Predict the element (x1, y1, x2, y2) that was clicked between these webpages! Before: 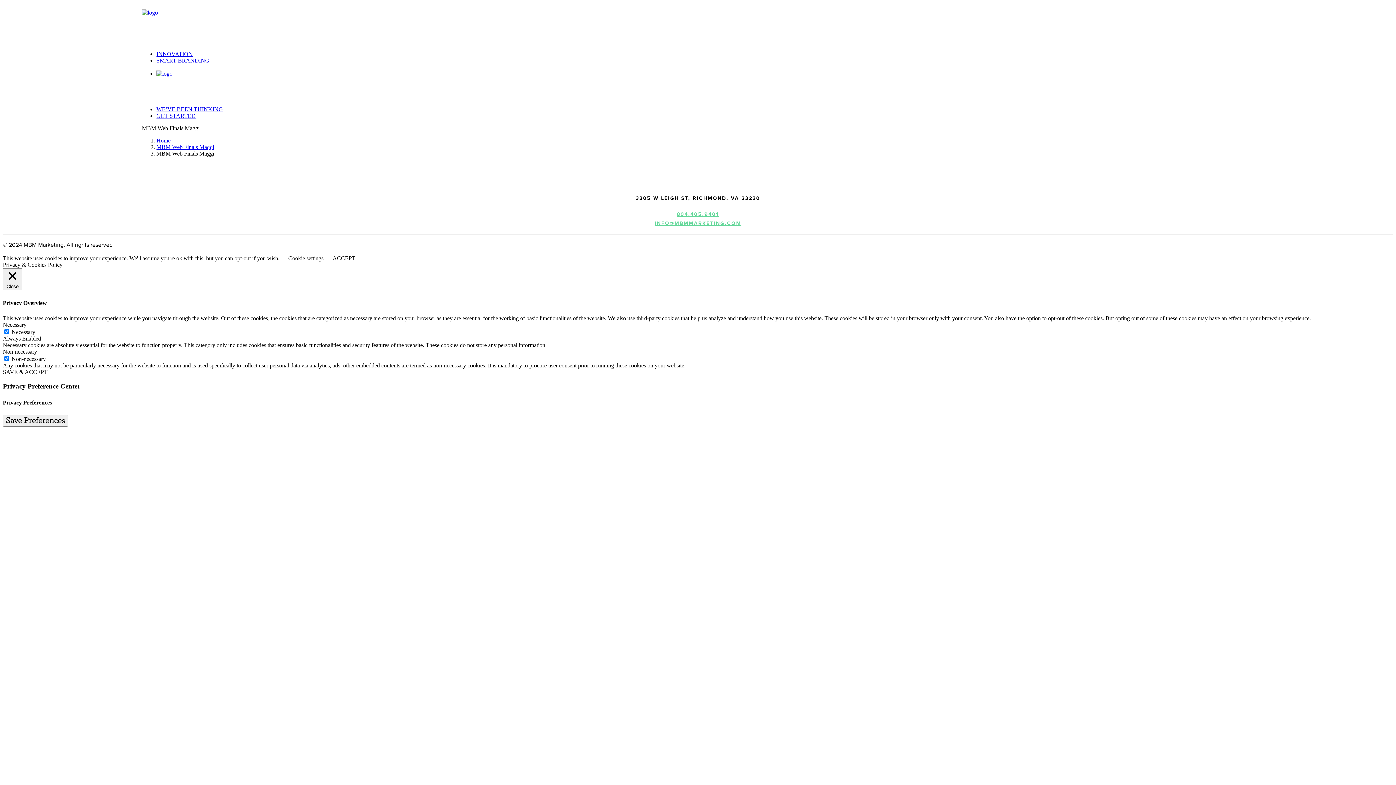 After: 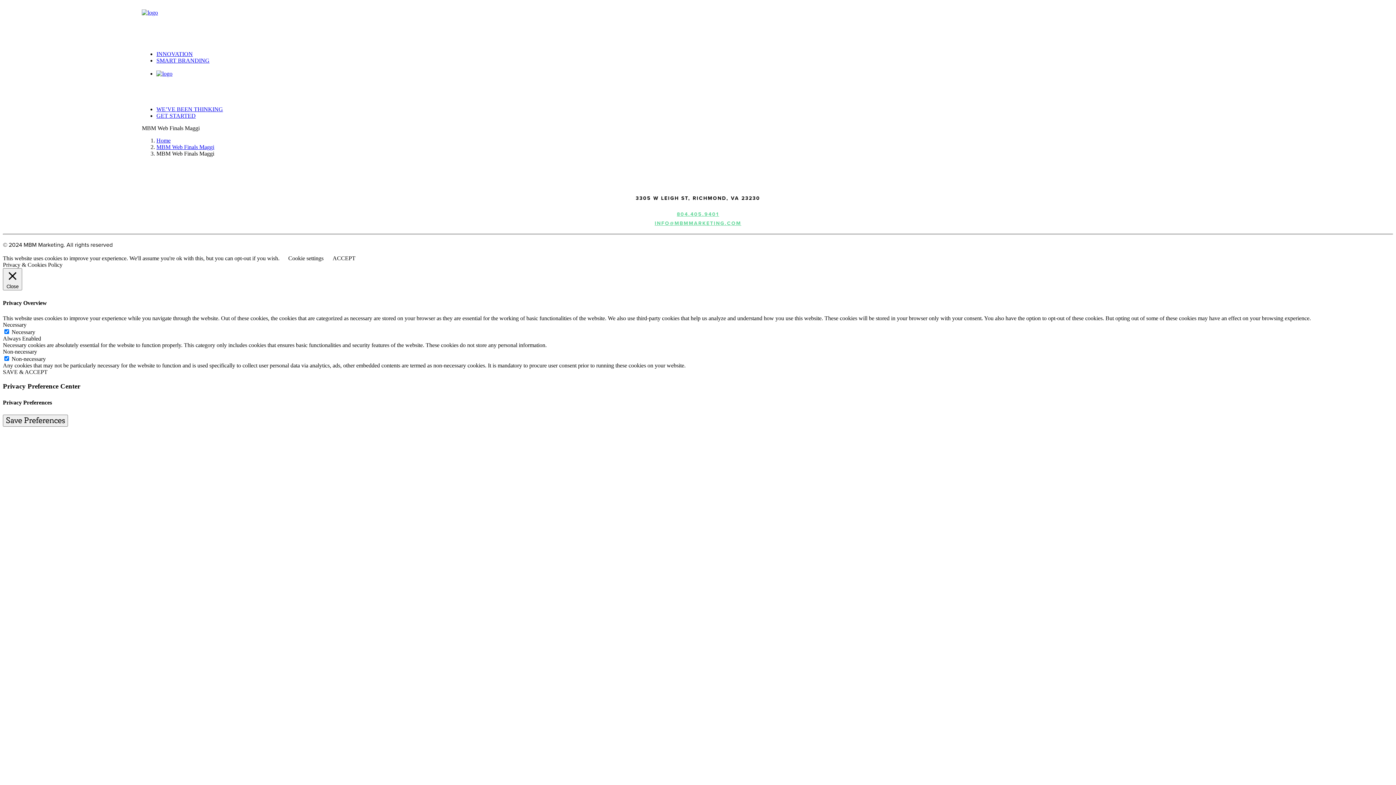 Action: label: Cookie settings bbox: (288, 255, 323, 261)